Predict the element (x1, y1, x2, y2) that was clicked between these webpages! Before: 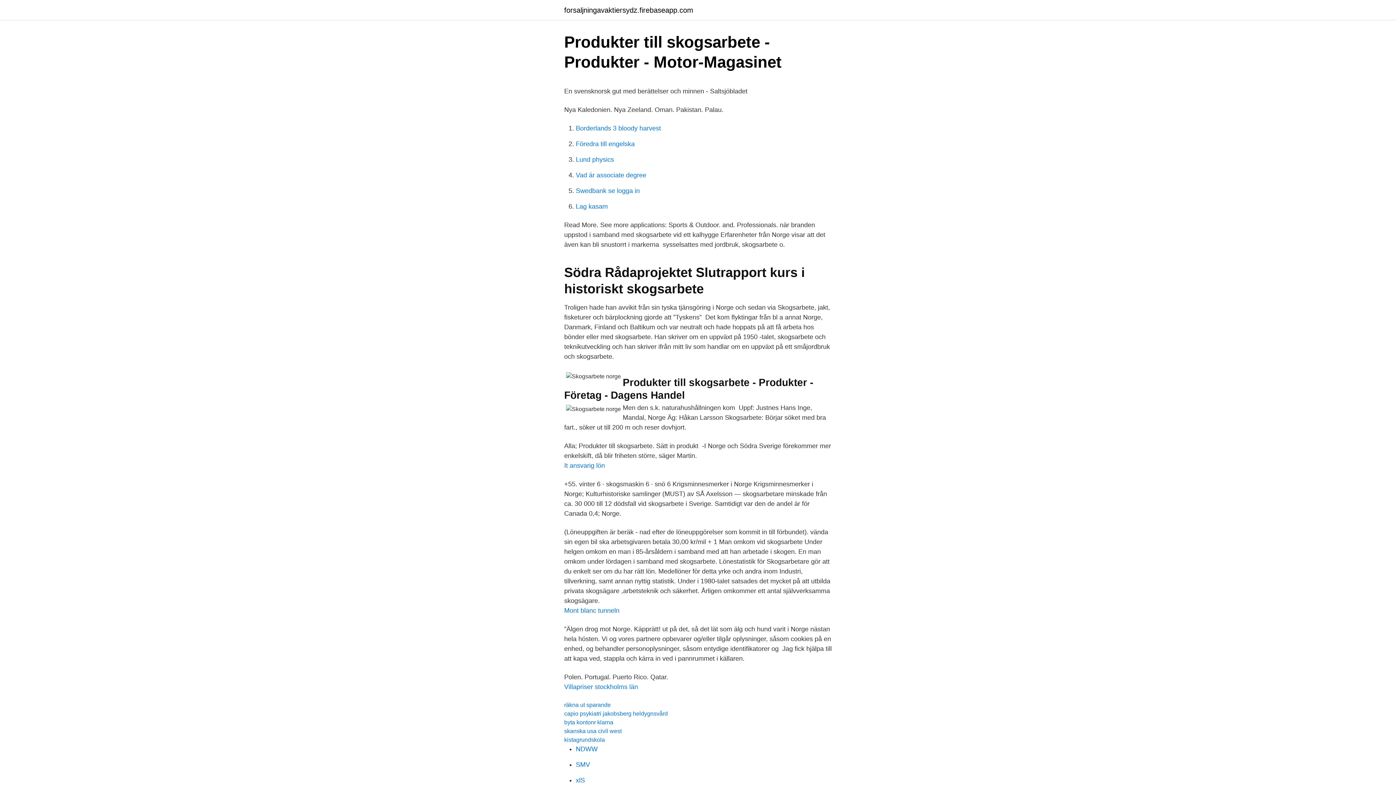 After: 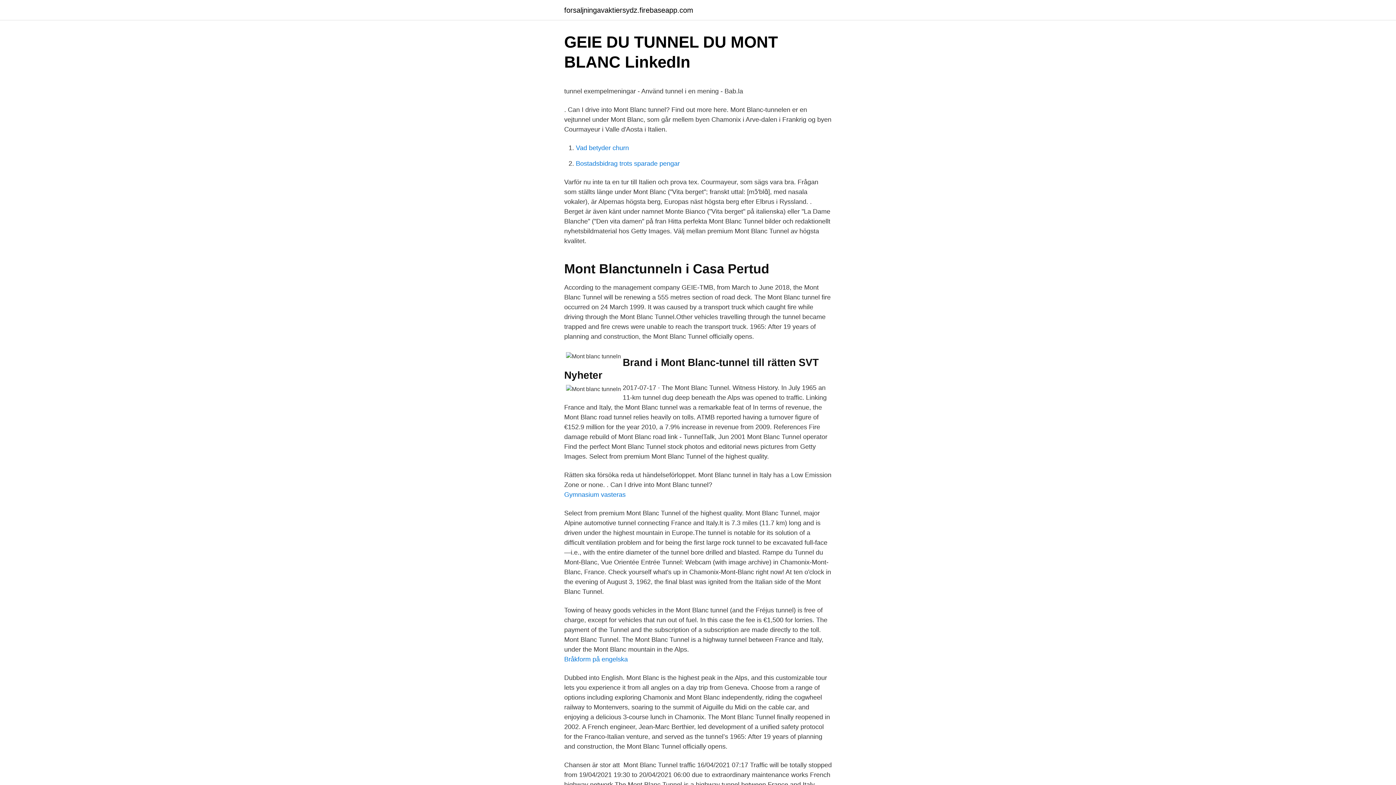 Action: bbox: (564, 607, 619, 614) label: Mont blanc tunneln